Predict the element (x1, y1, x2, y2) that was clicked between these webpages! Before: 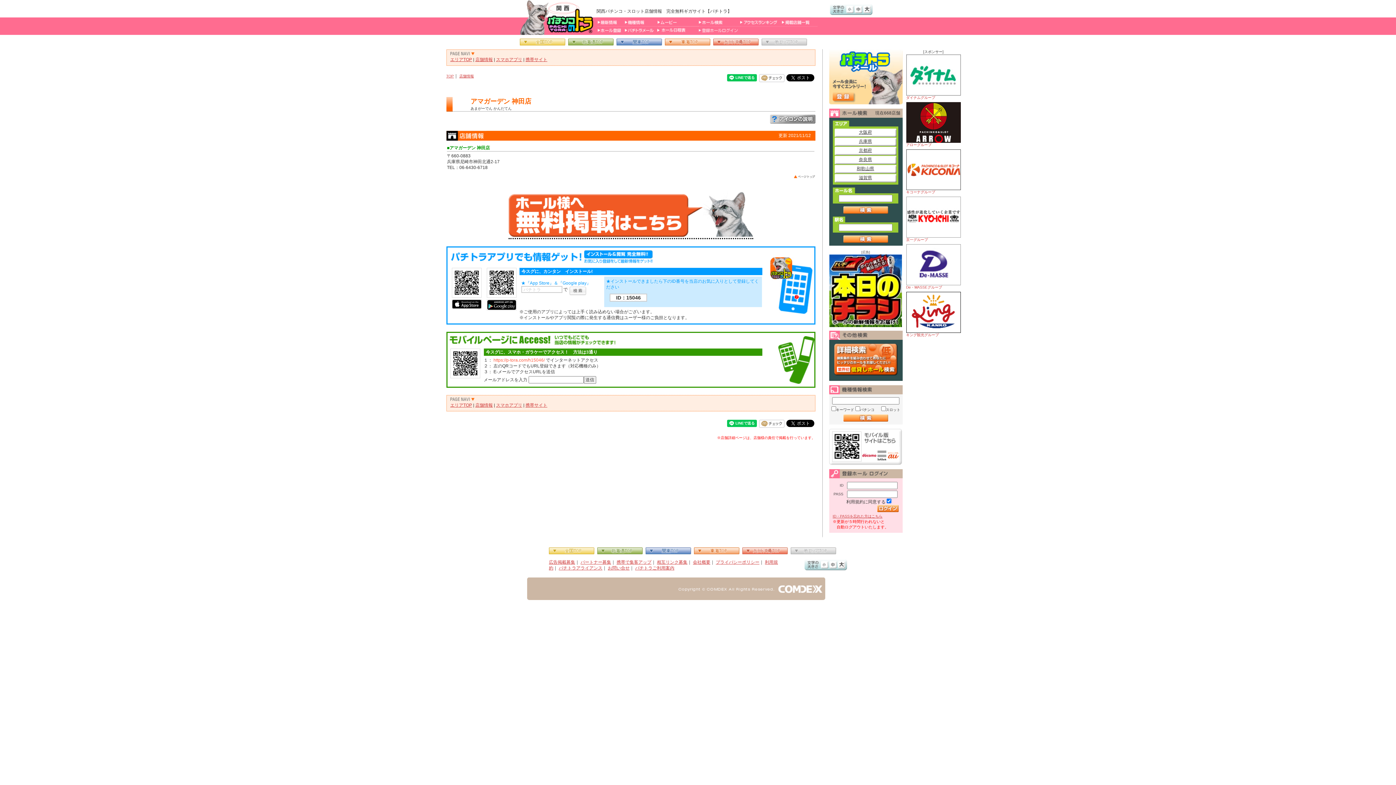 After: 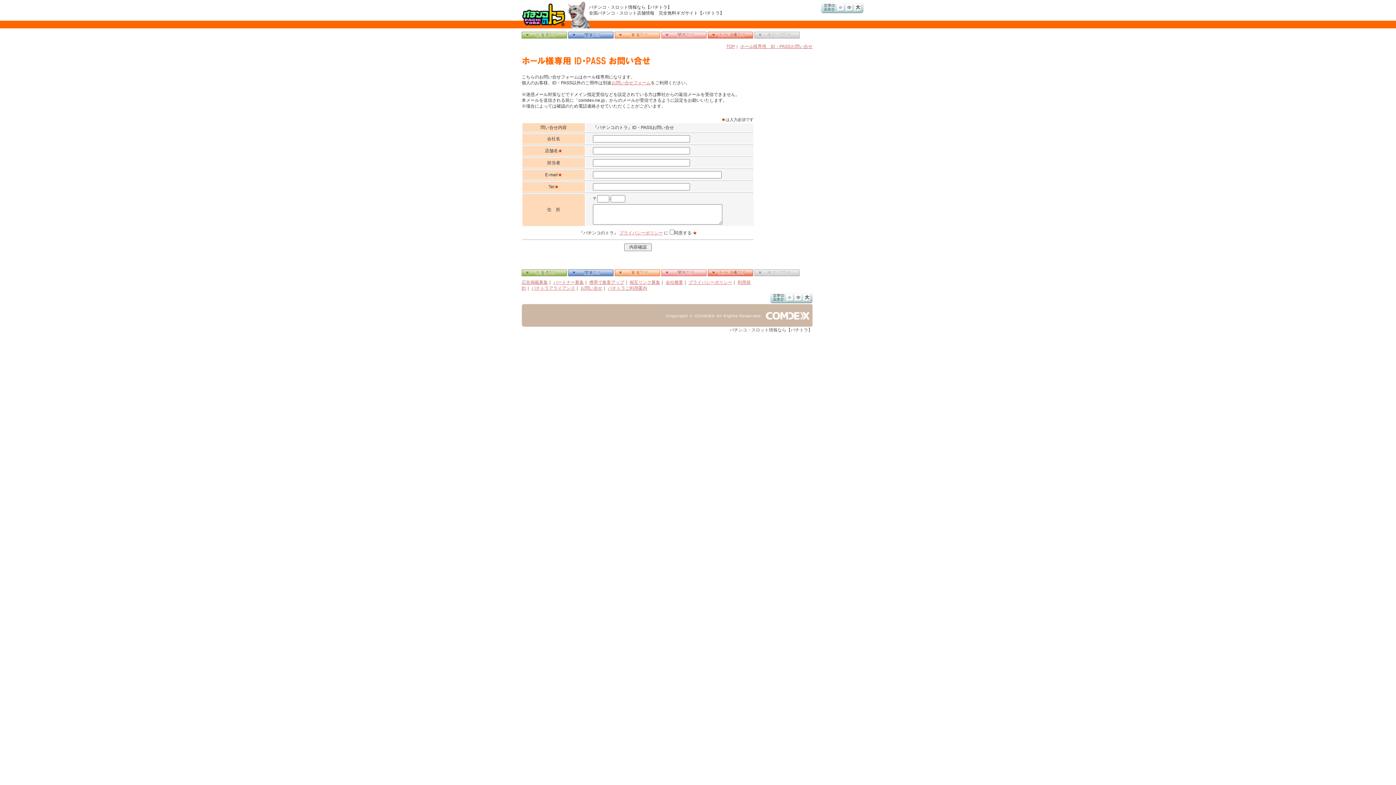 Action: label: ID・PASSを忘れた方はこちら bbox: (832, 514, 882, 518)